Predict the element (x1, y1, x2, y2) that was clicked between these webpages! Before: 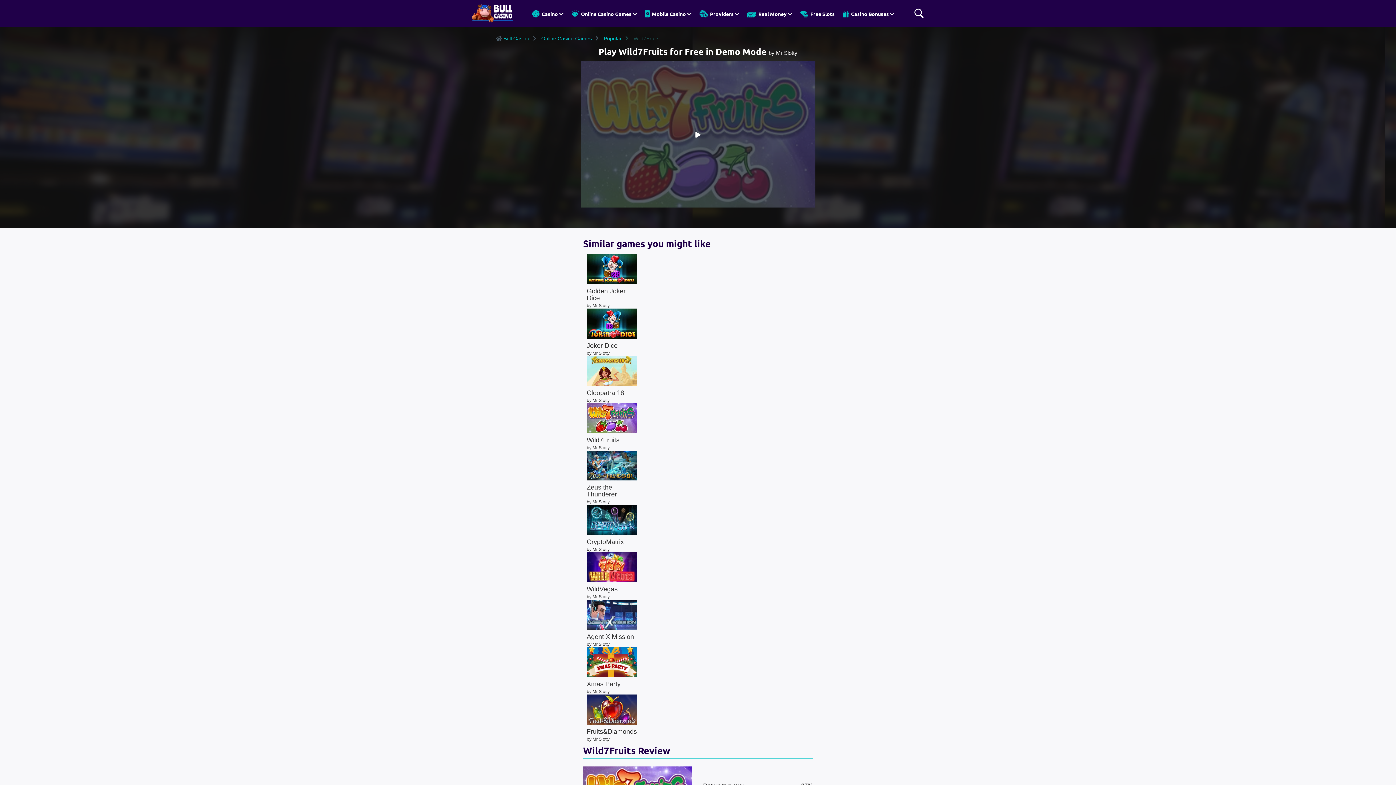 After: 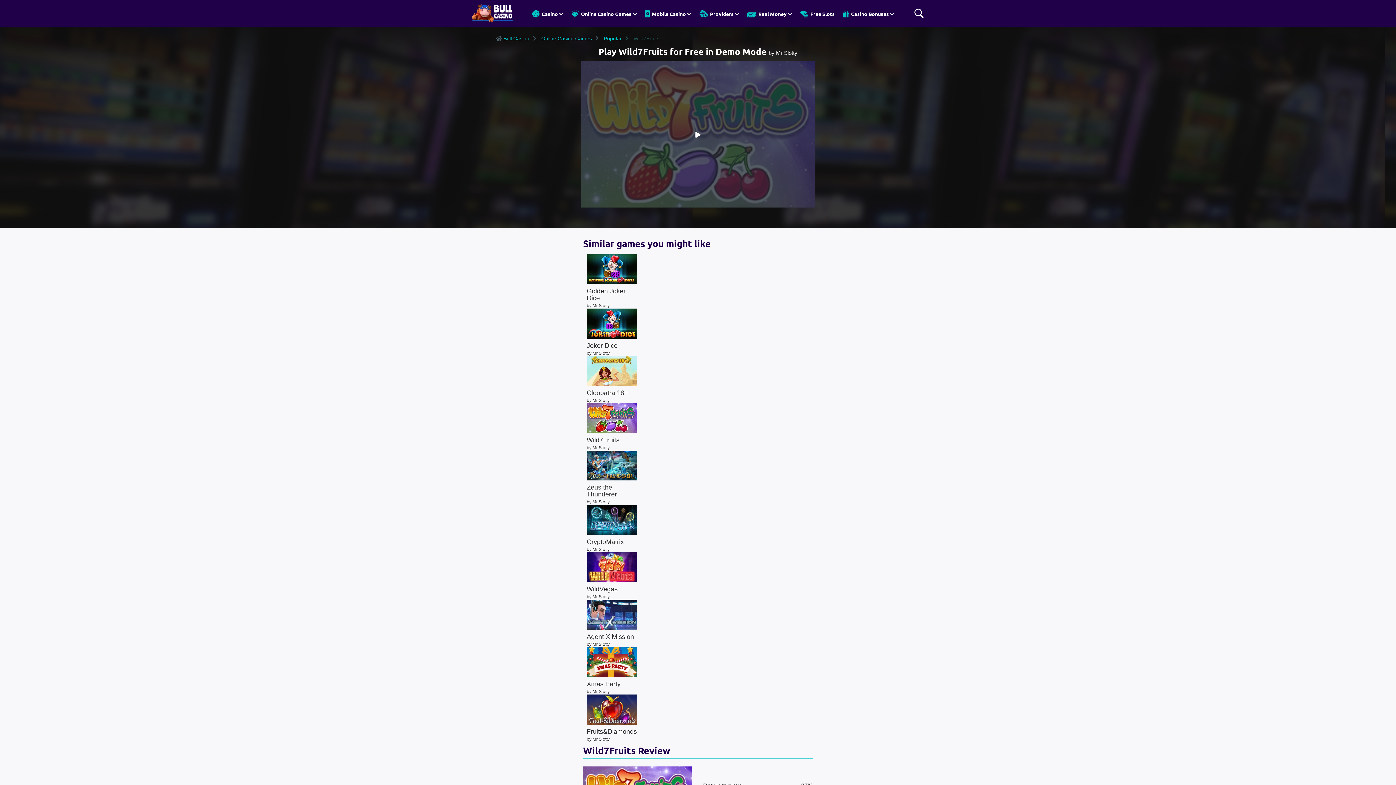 Action: bbox: (586, 403, 637, 433)